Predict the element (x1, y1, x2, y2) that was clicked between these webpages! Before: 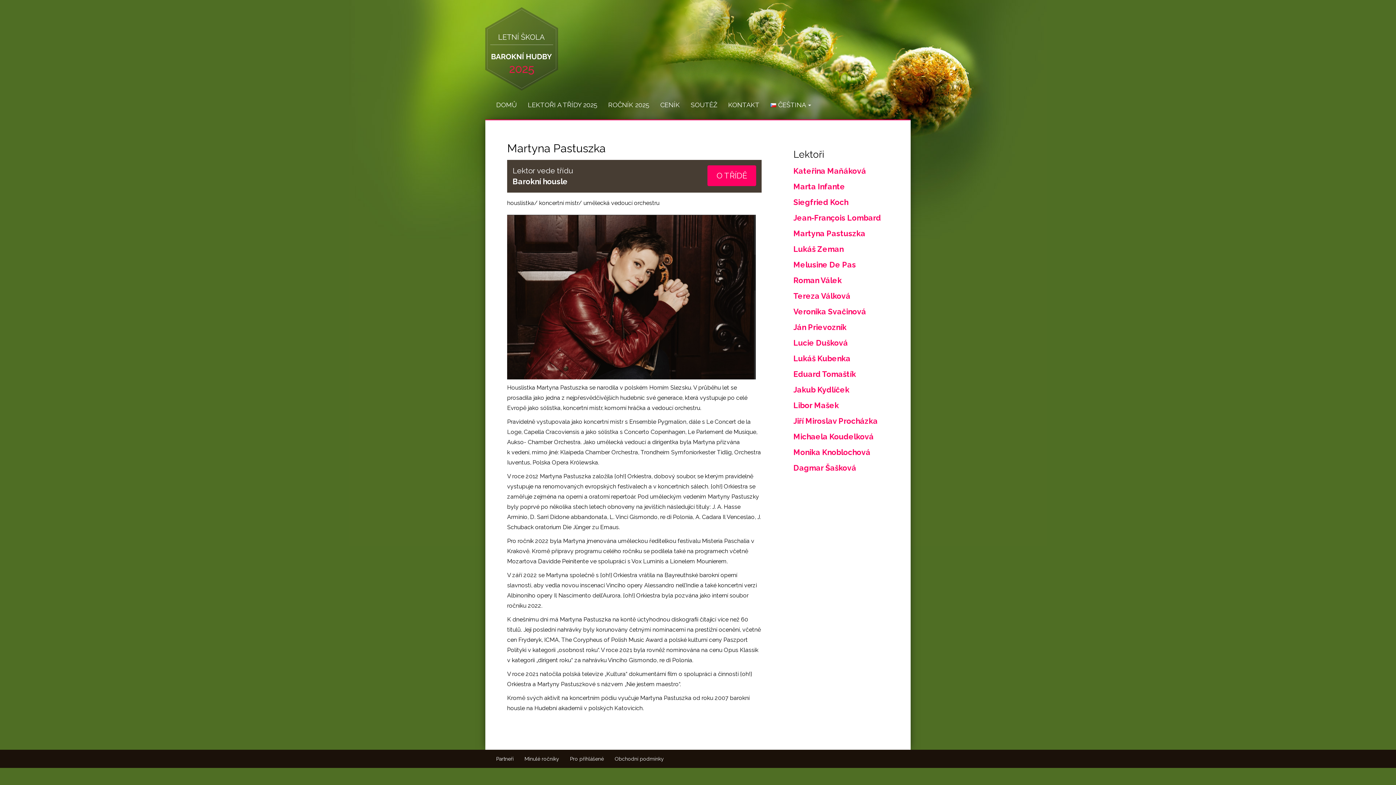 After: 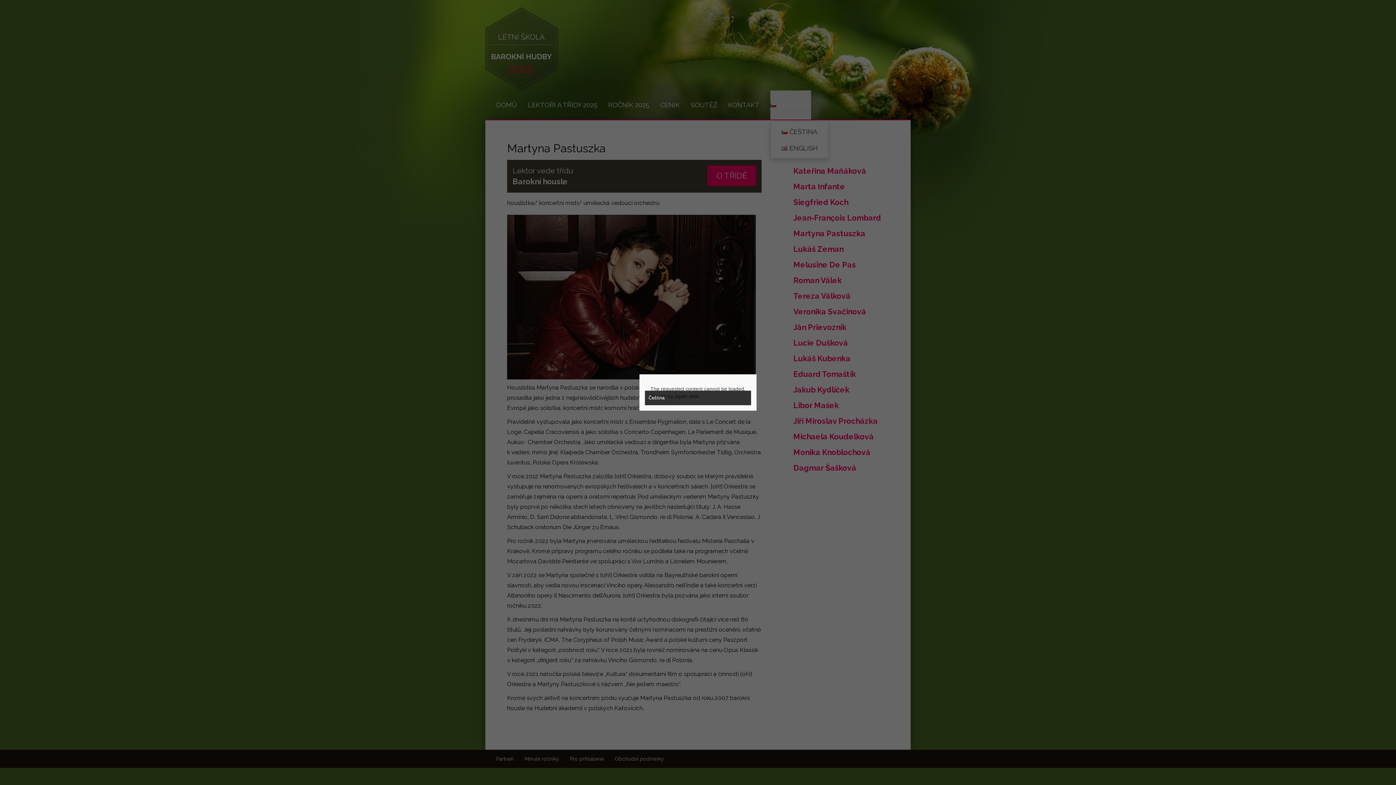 Action: label: ČEŠTINA  bbox: (770, 90, 811, 119)